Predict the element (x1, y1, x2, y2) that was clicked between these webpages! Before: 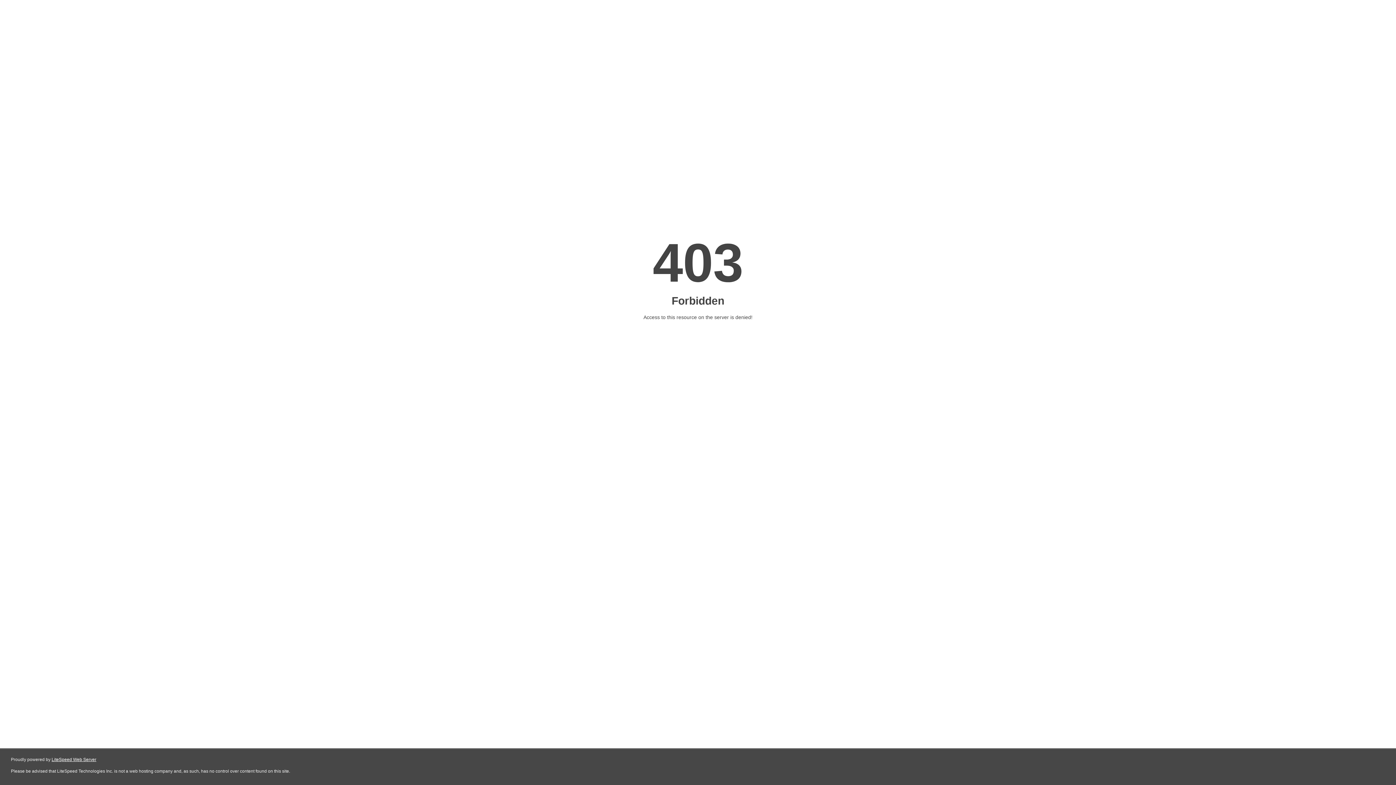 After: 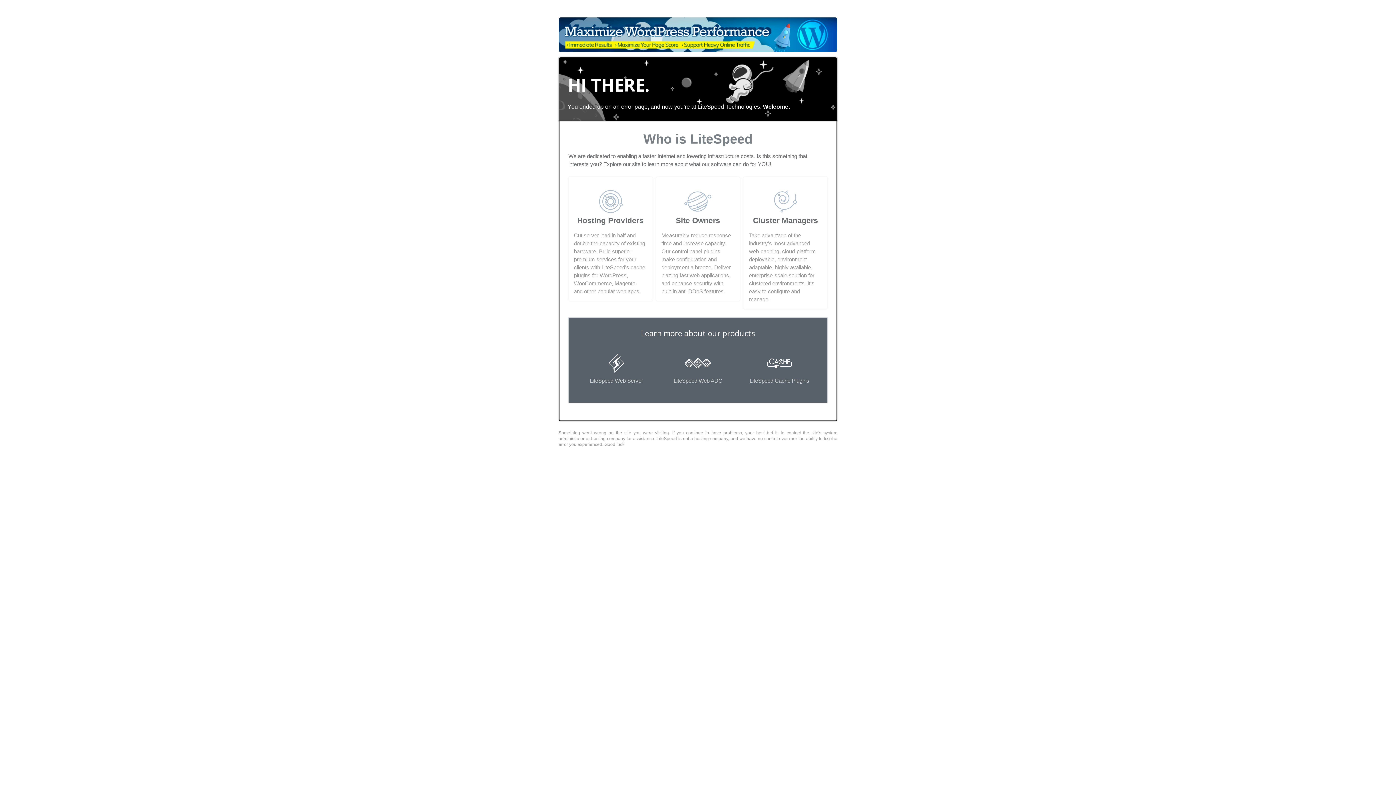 Action: bbox: (51, 757, 96, 762) label: LiteSpeed Web Server